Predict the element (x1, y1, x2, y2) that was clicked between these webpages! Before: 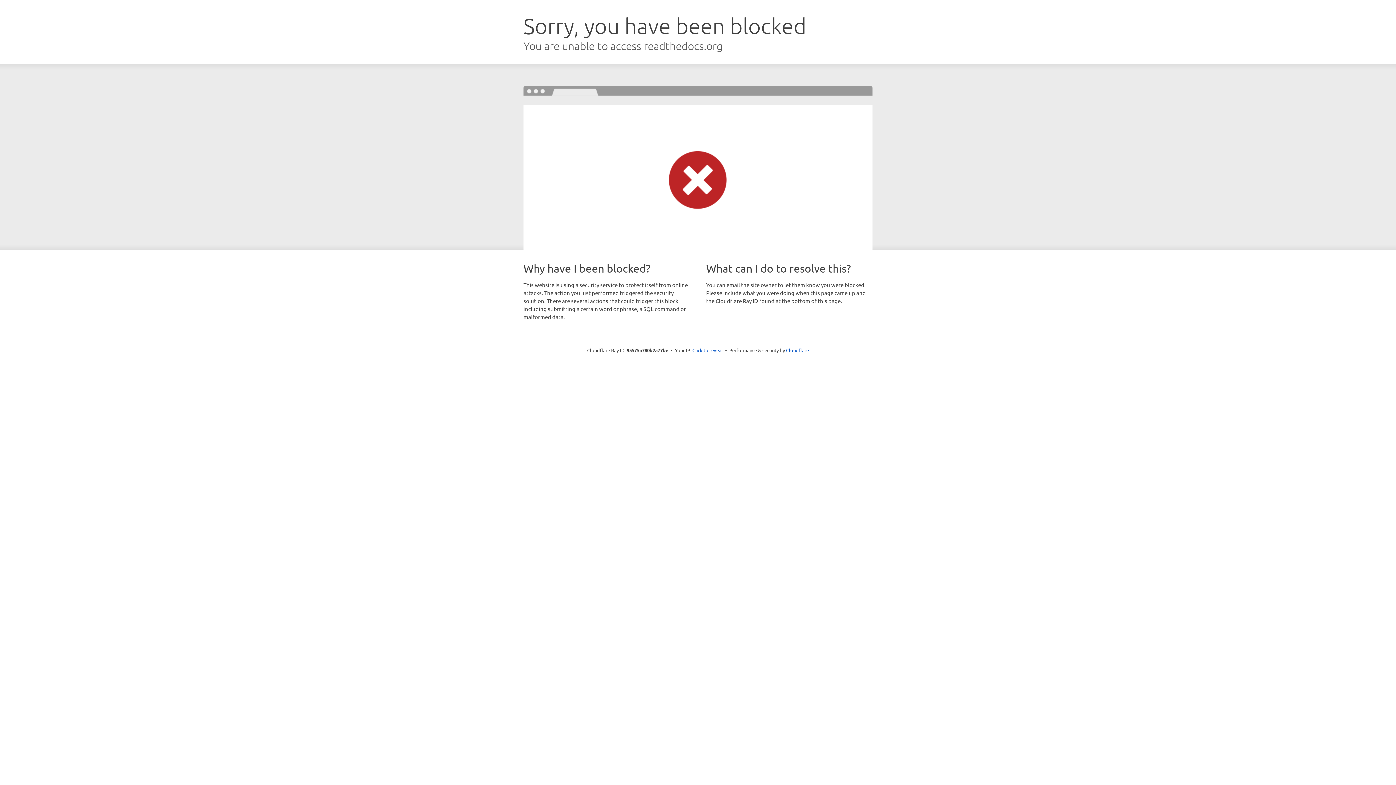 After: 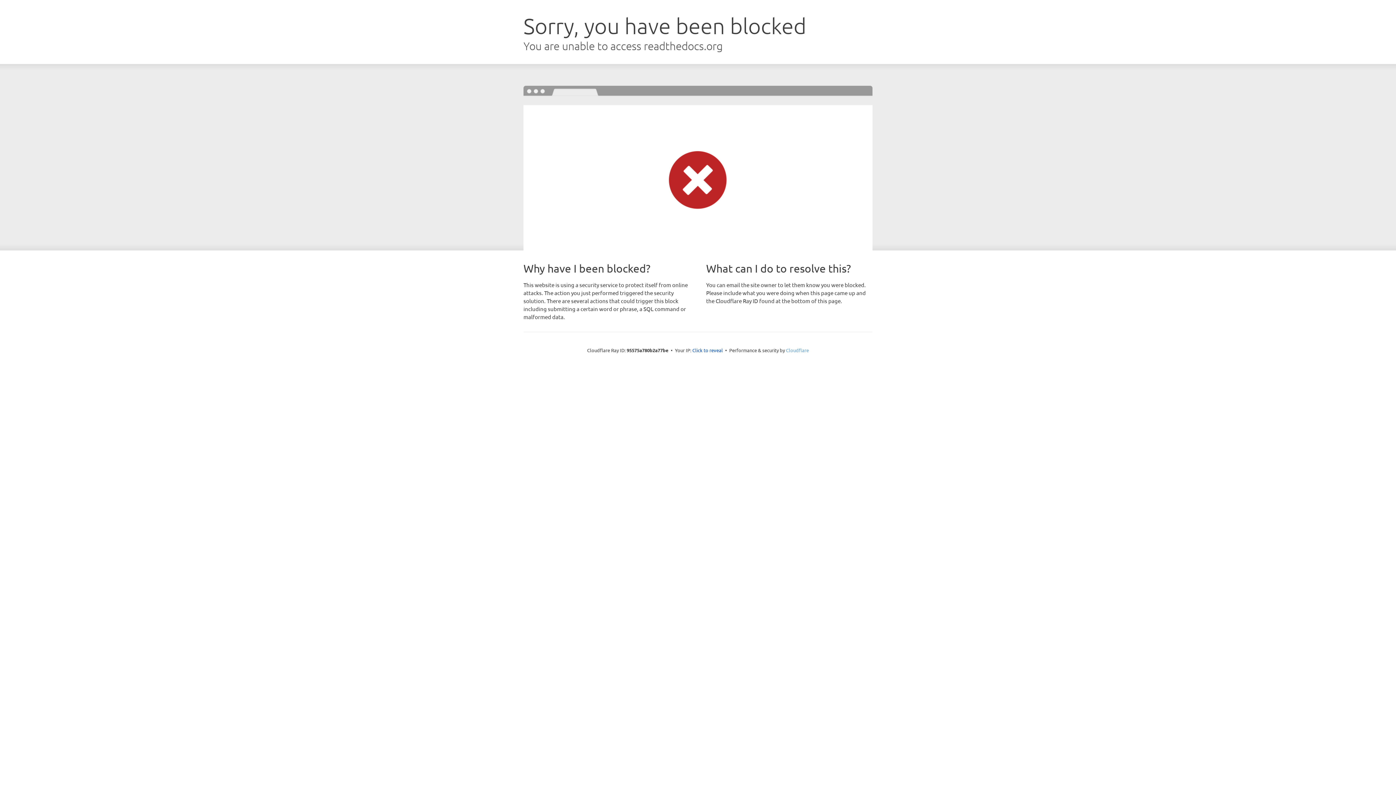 Action: bbox: (786, 347, 809, 353) label: Cloudflare